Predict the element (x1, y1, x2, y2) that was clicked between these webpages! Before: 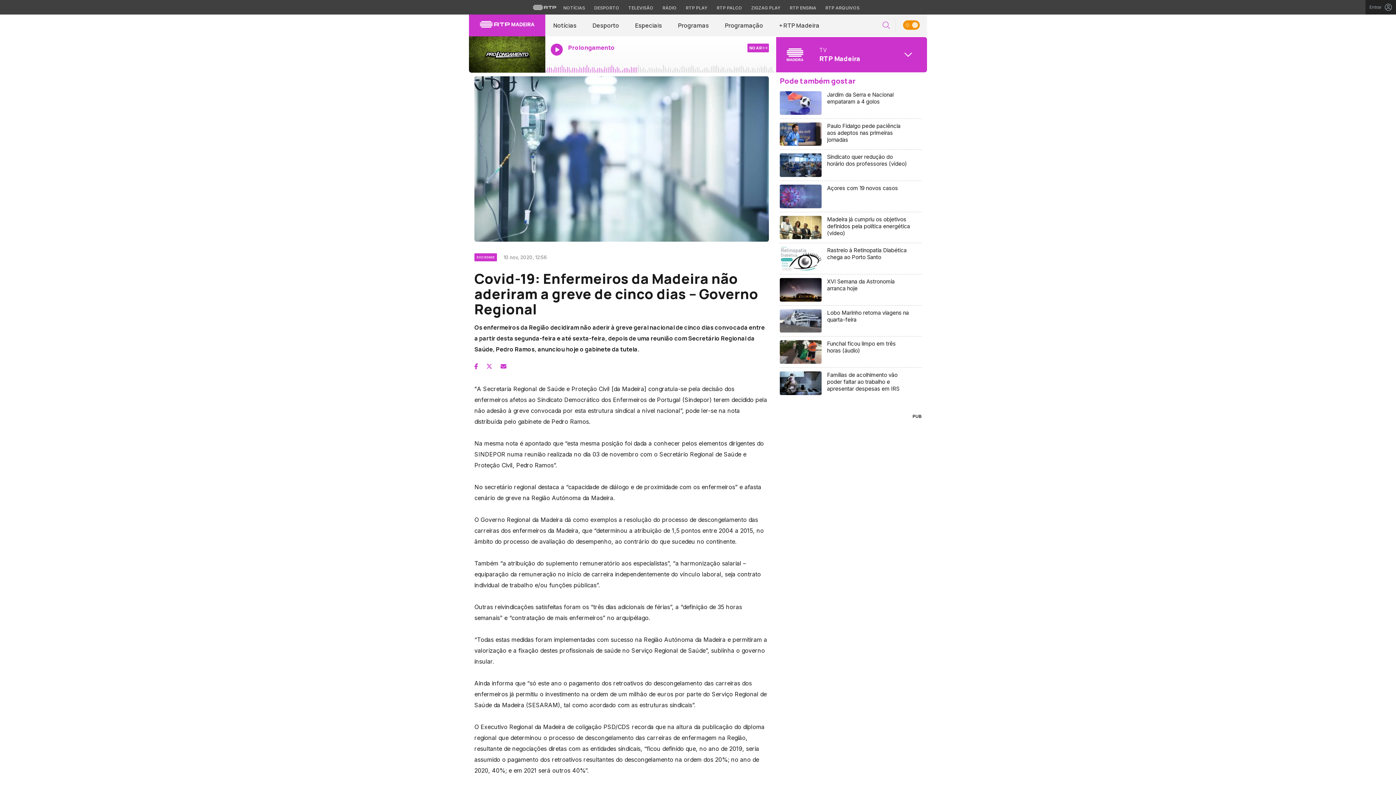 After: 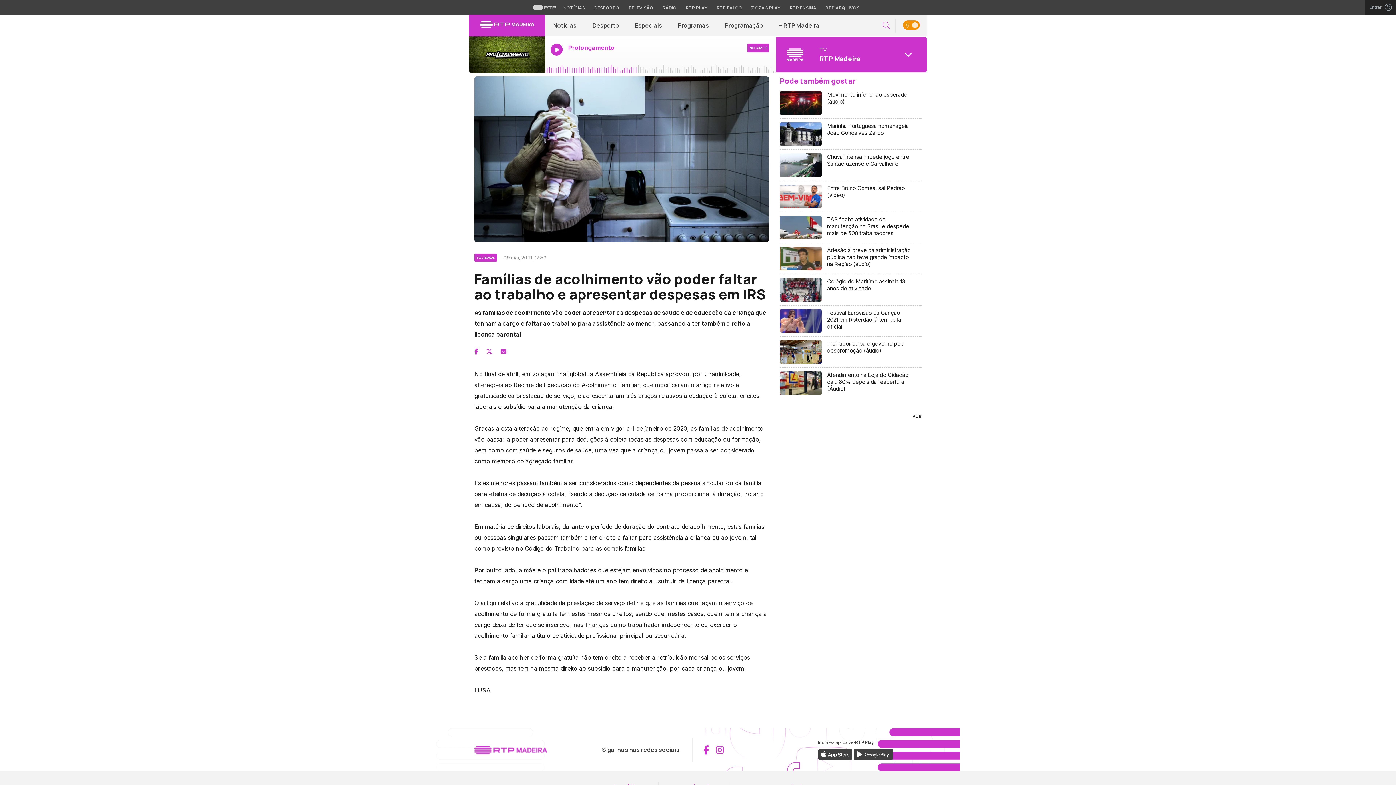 Action: bbox: (780, 368, 921, 398) label: Famílias de acolhimento vão poder faltar ao trabalho e apresentar despesas em IRS